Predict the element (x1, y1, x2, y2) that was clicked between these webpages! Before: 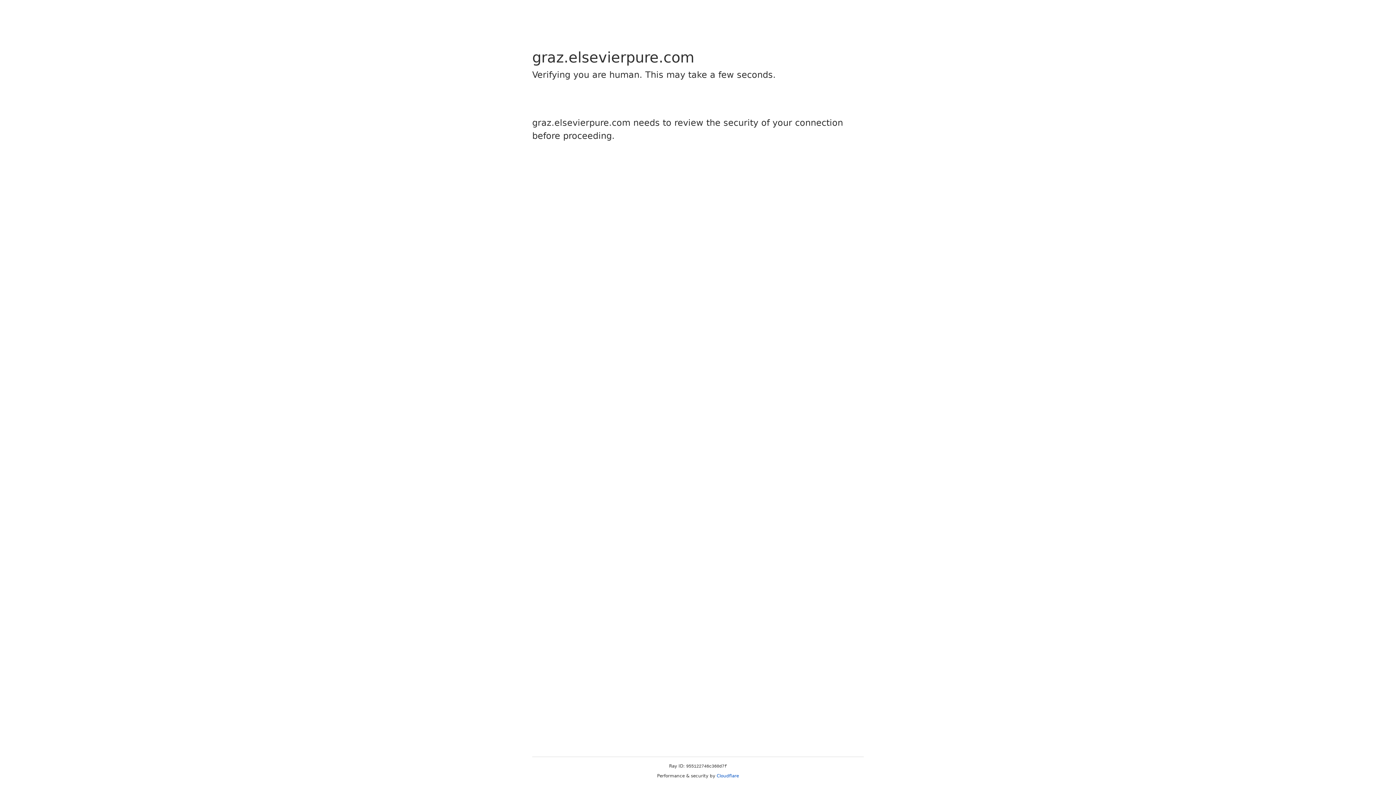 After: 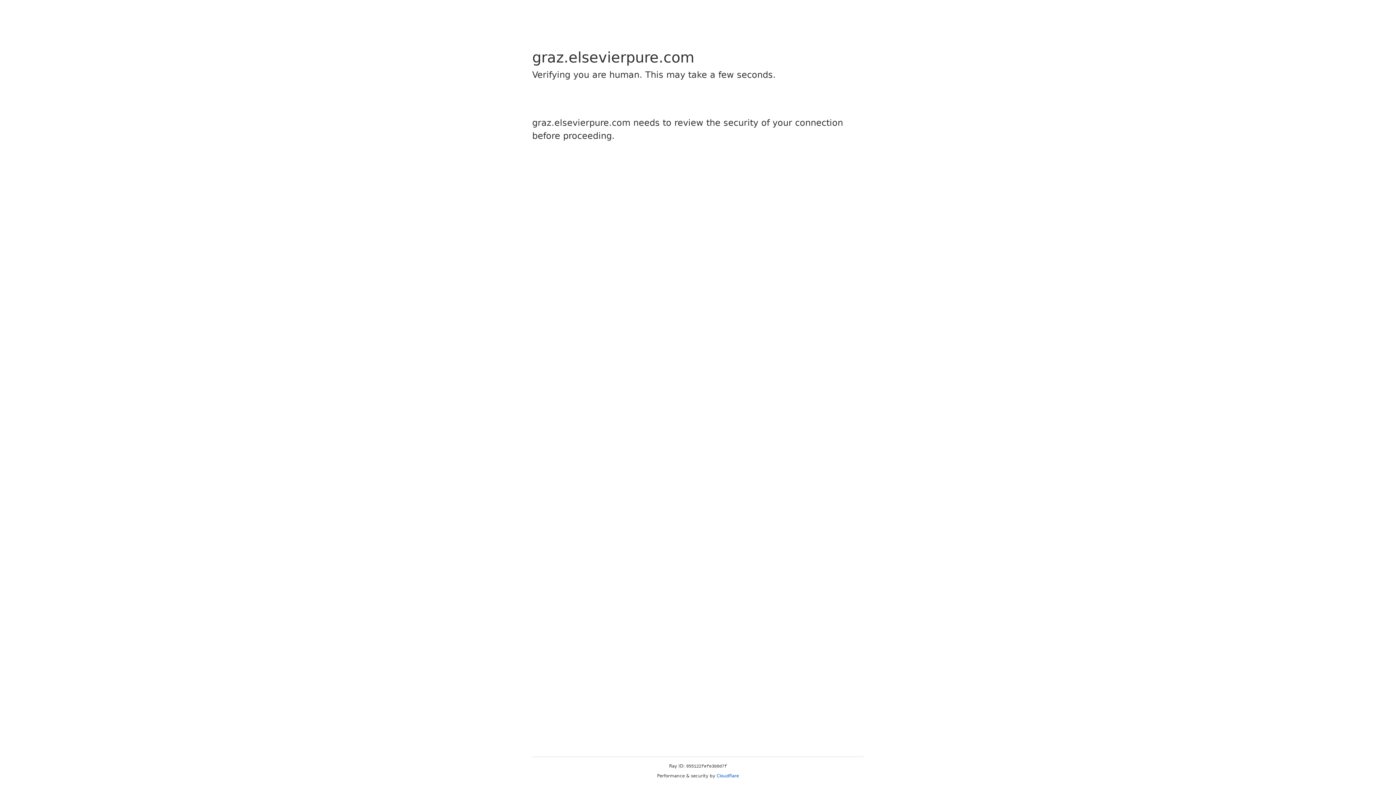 Action: bbox: (716, 773, 739, 778) label: Cloudflare